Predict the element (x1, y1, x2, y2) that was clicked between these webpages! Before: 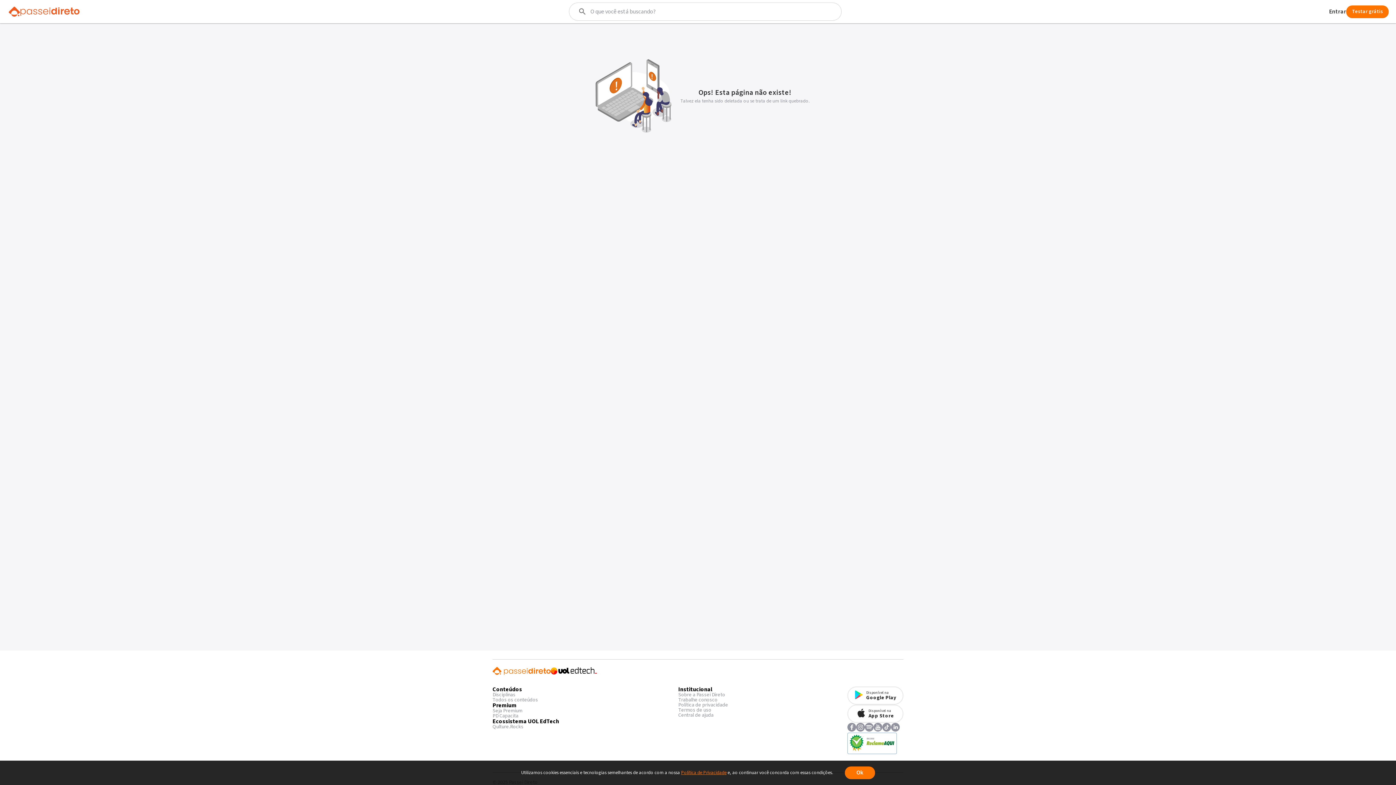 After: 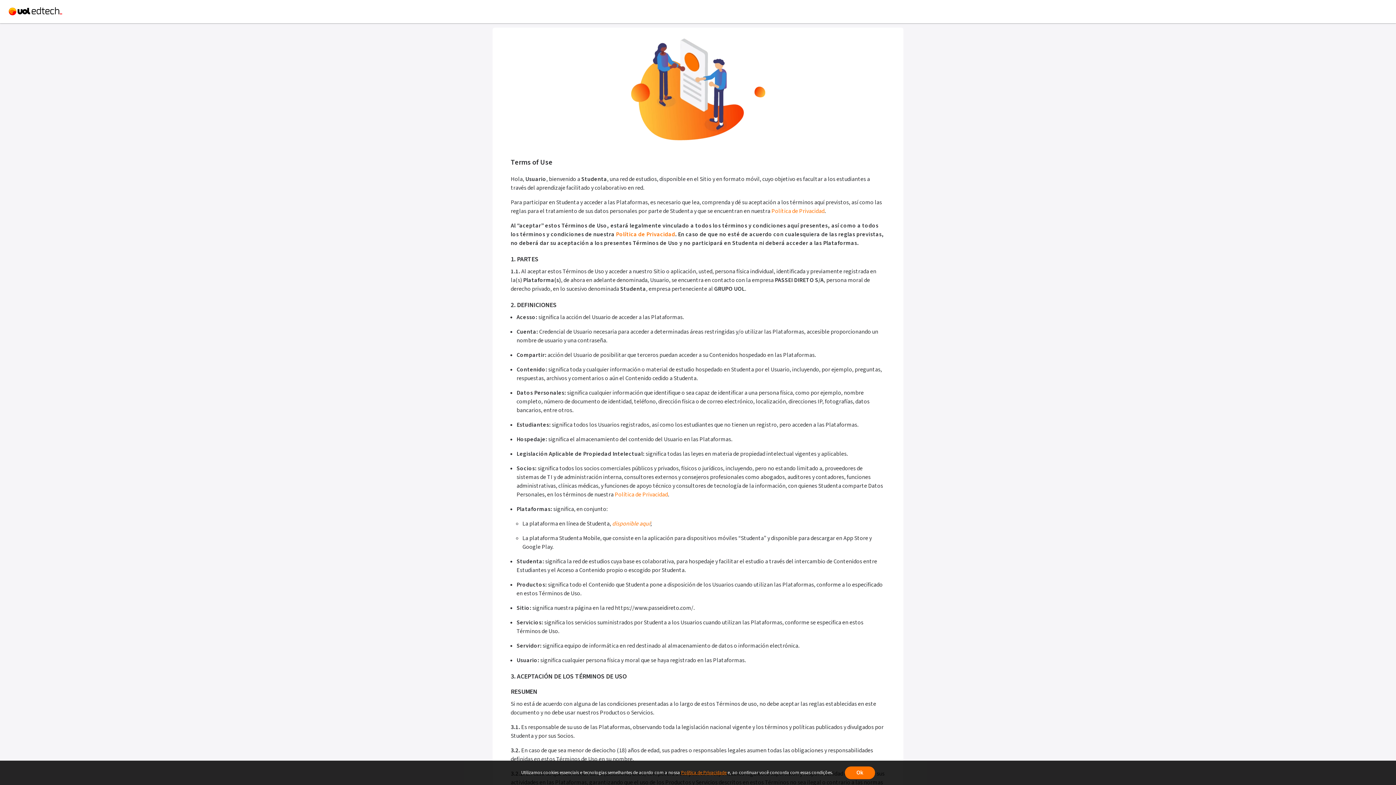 Action: label: Termos de uso bbox: (678, 708, 711, 713)